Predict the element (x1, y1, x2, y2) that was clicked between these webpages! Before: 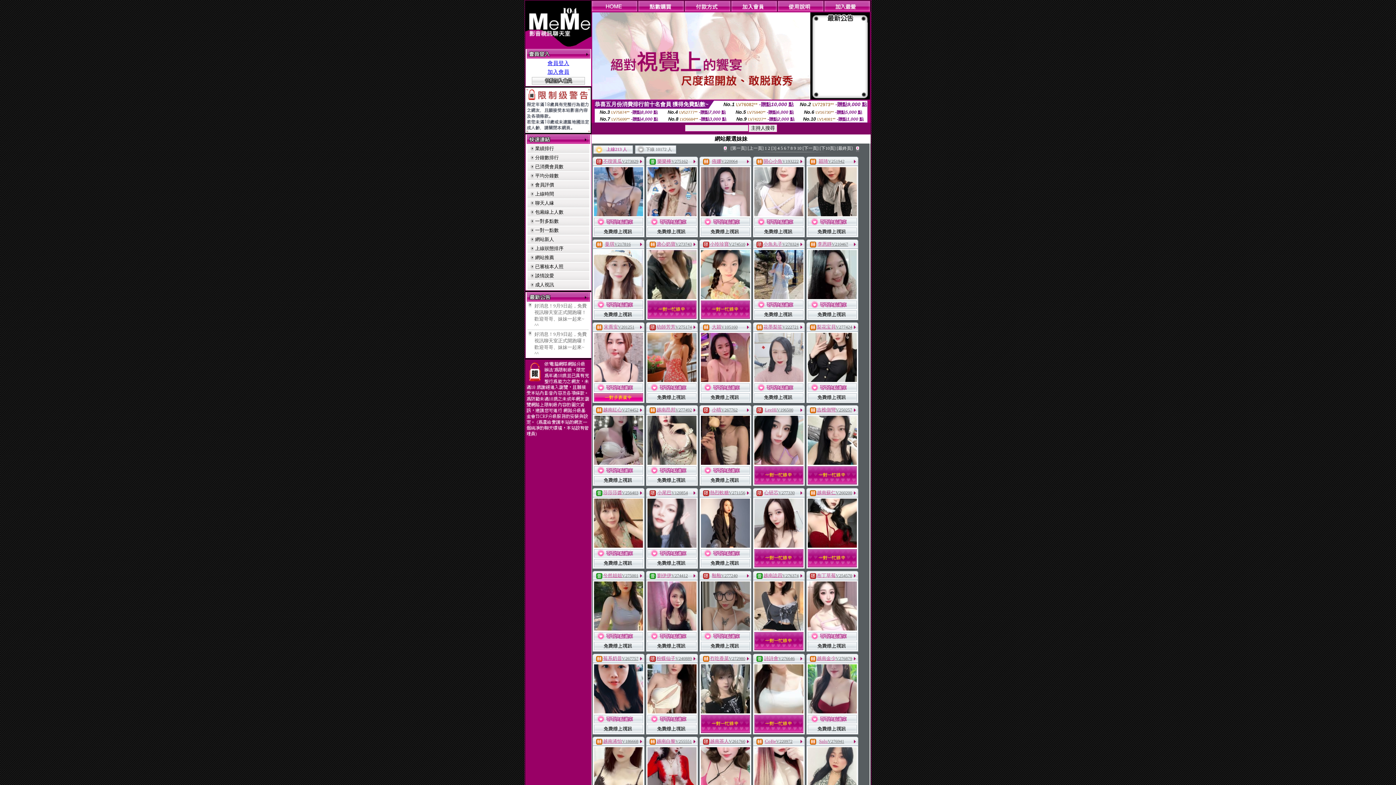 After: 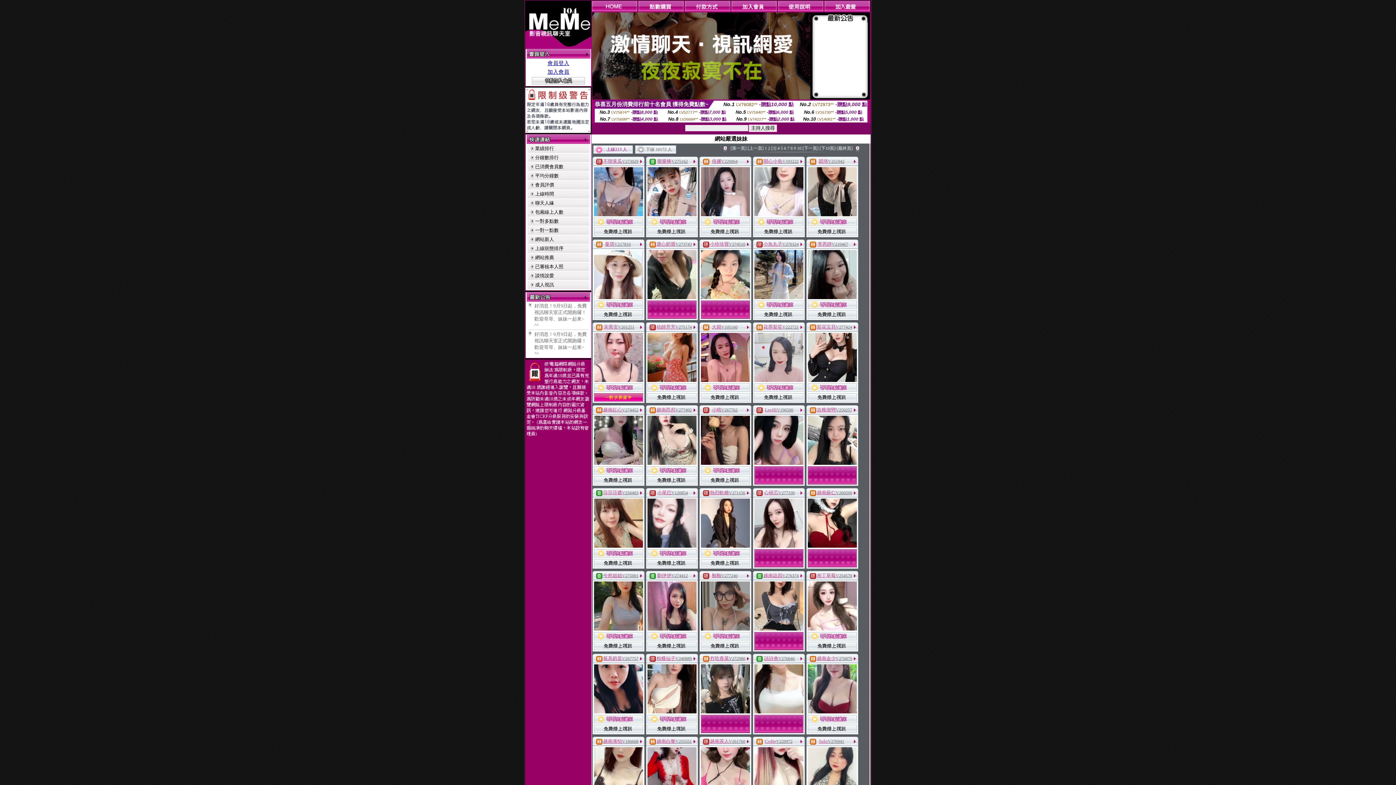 Action: bbox: (594, 728, 643, 734)